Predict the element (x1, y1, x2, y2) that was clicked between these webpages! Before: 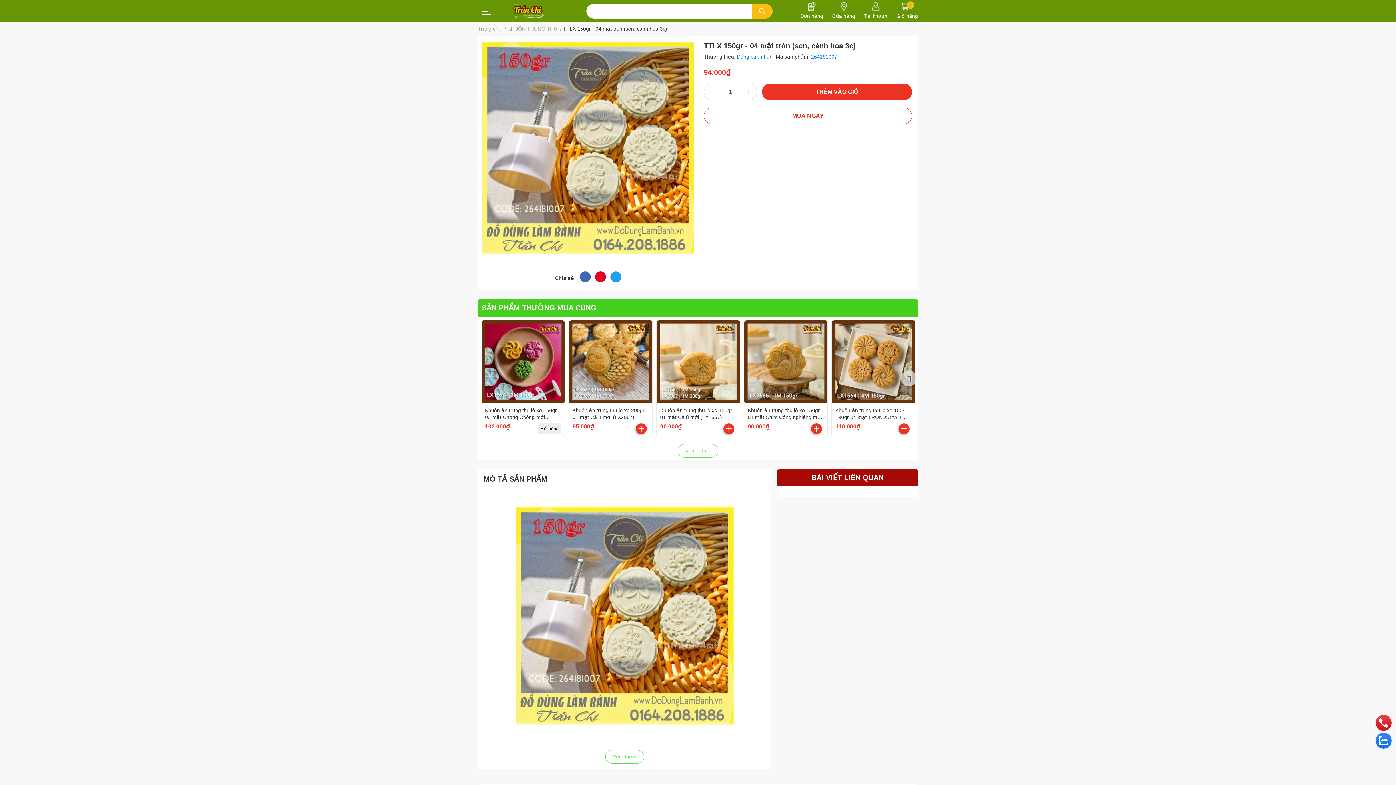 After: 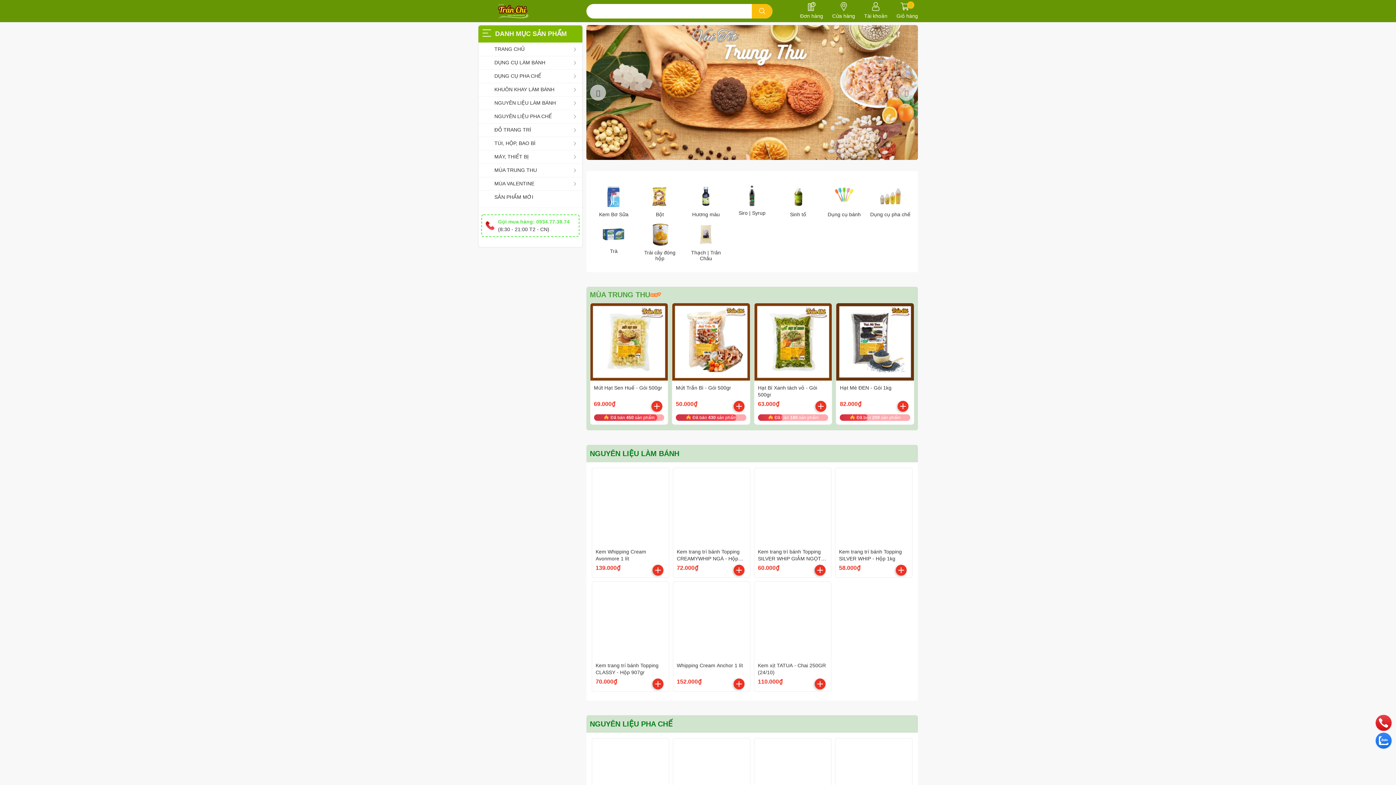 Action: bbox: (493, 3, 564, 18)